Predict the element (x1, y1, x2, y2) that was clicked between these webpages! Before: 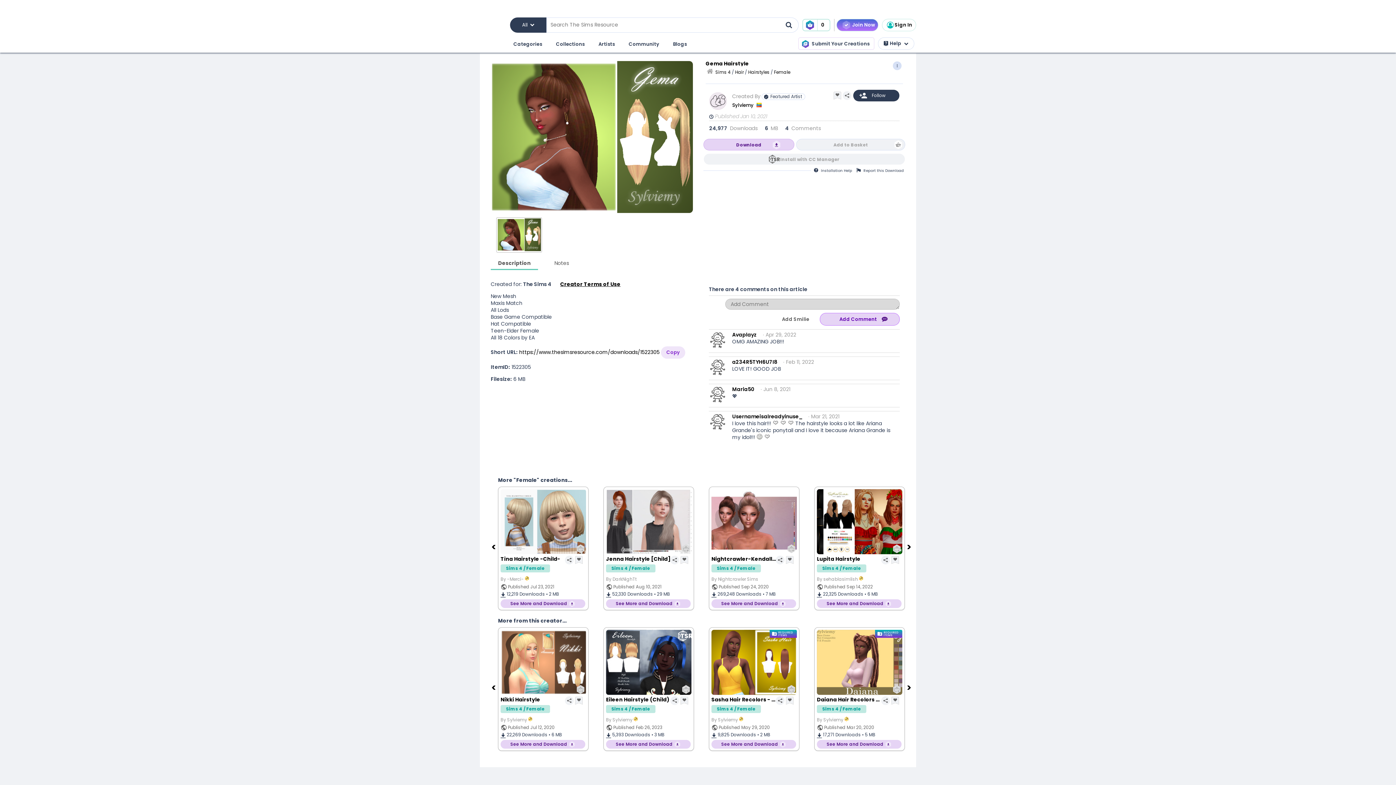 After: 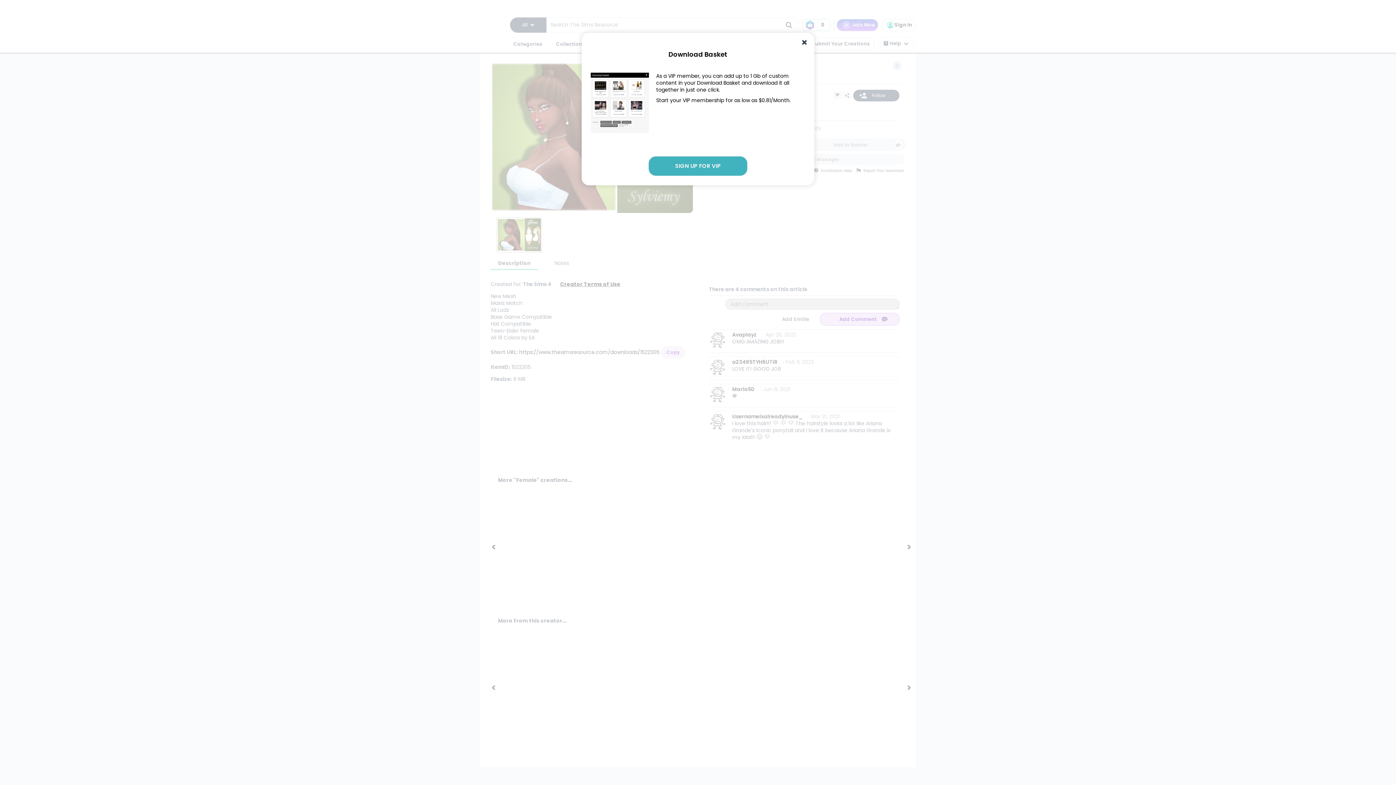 Action: label: 0 bbox: (802, 18, 830, 31)